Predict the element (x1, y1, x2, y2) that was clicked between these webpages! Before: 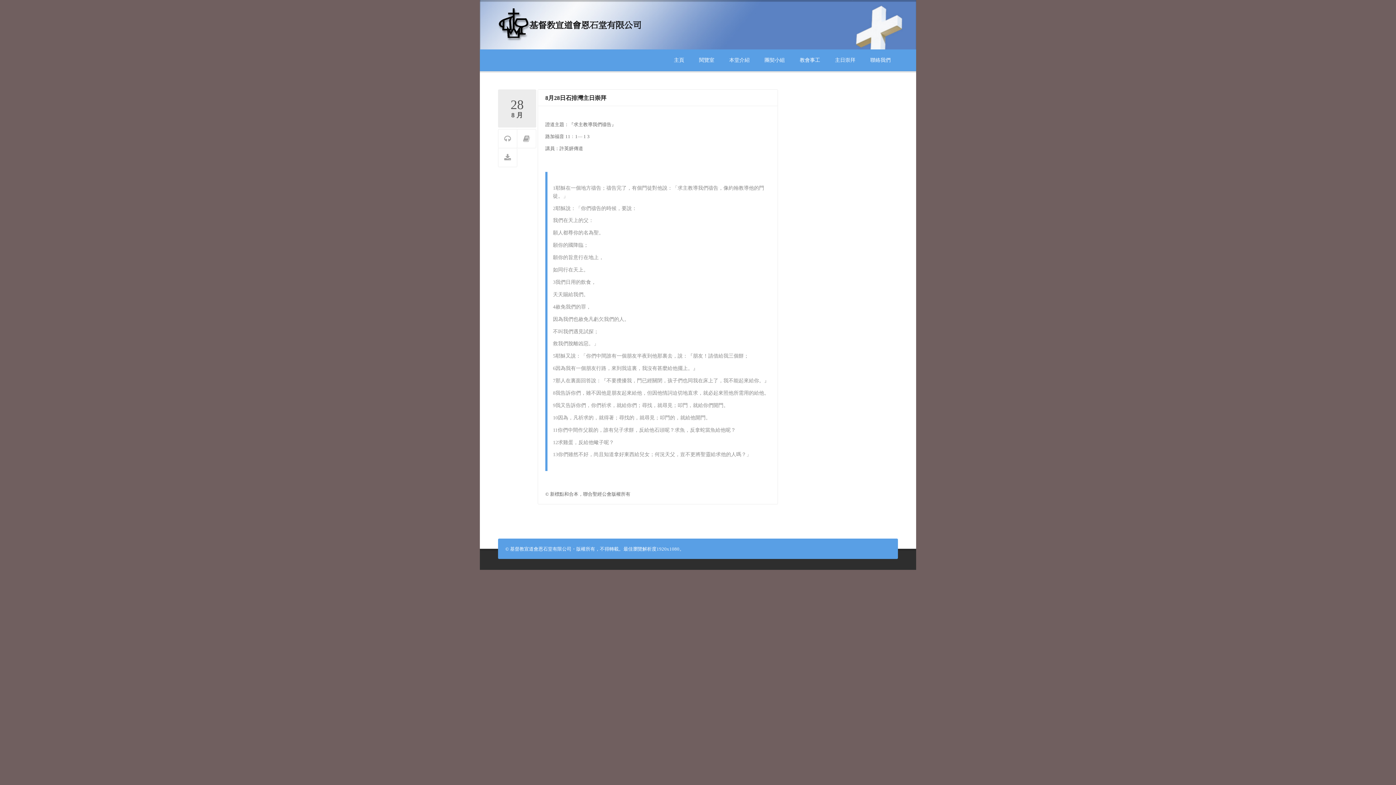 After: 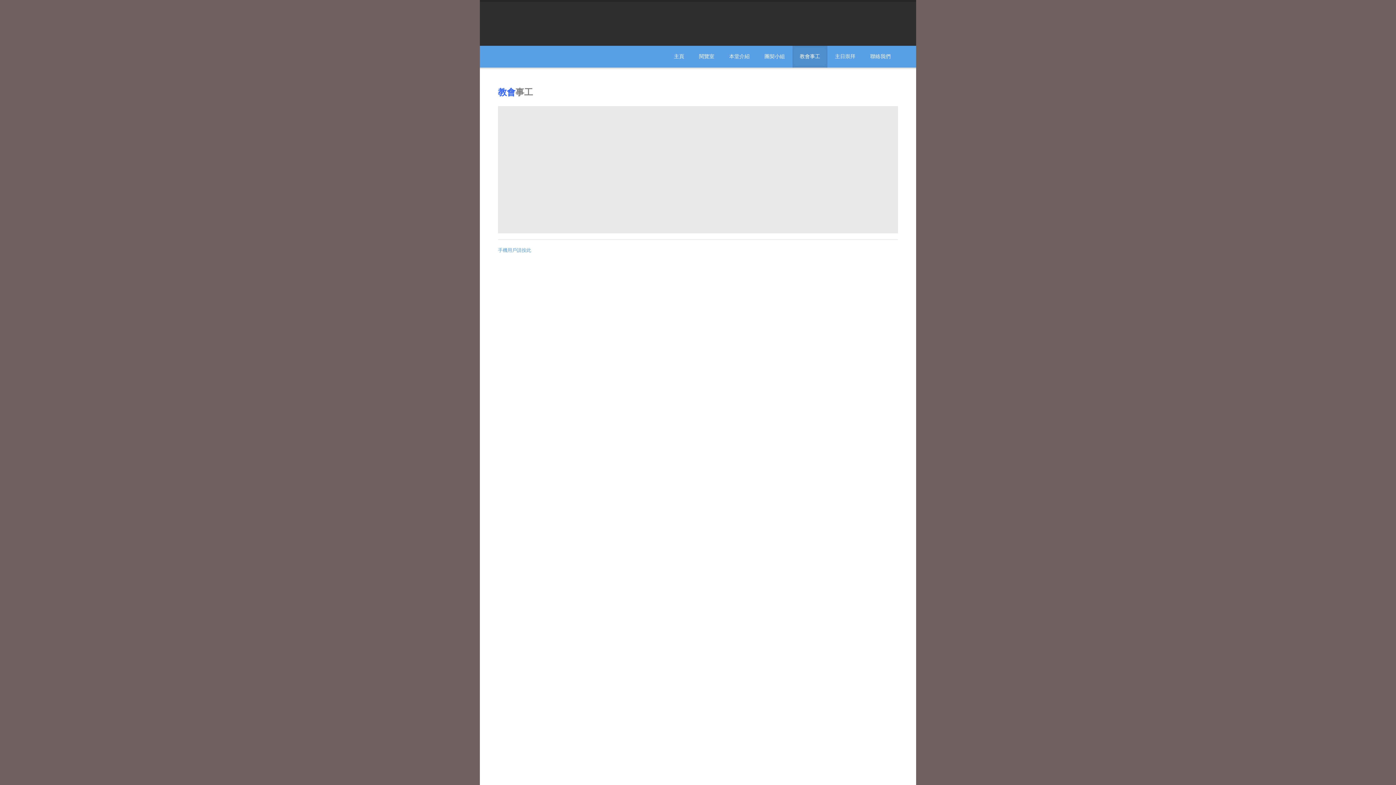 Action: bbox: (800, 50, 820, 70) label: 教會事工